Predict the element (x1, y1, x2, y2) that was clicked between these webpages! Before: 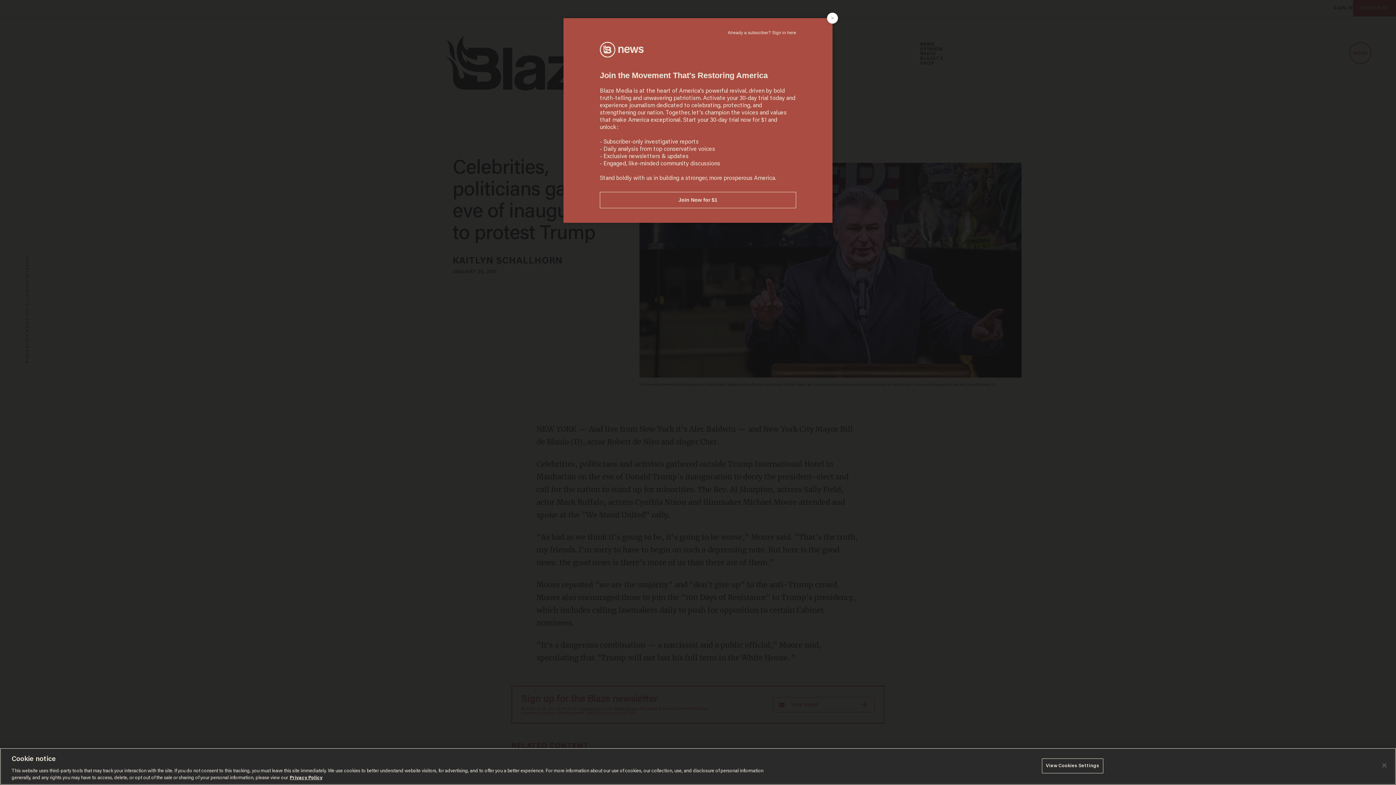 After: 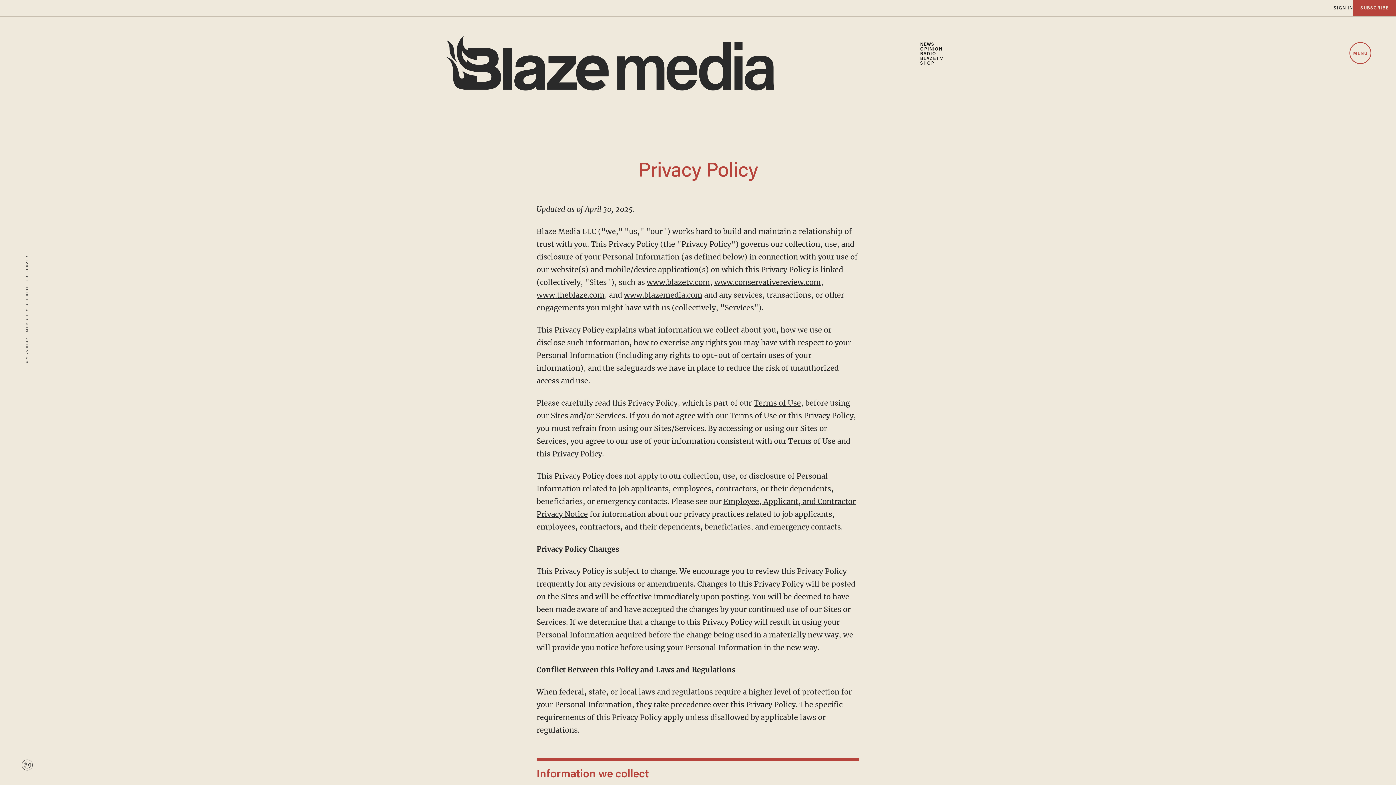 Action: label: More information about your privacy bbox: (289, 776, 322, 780)